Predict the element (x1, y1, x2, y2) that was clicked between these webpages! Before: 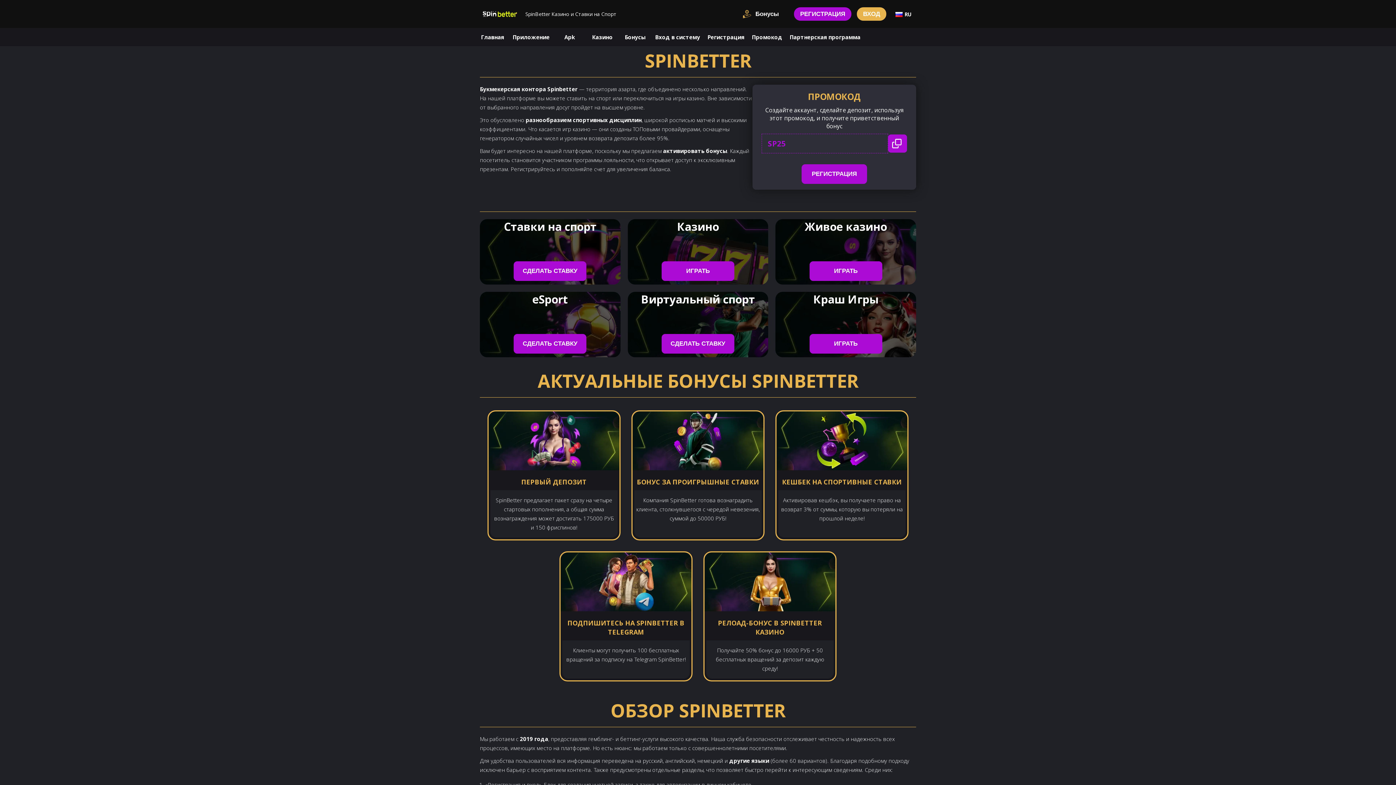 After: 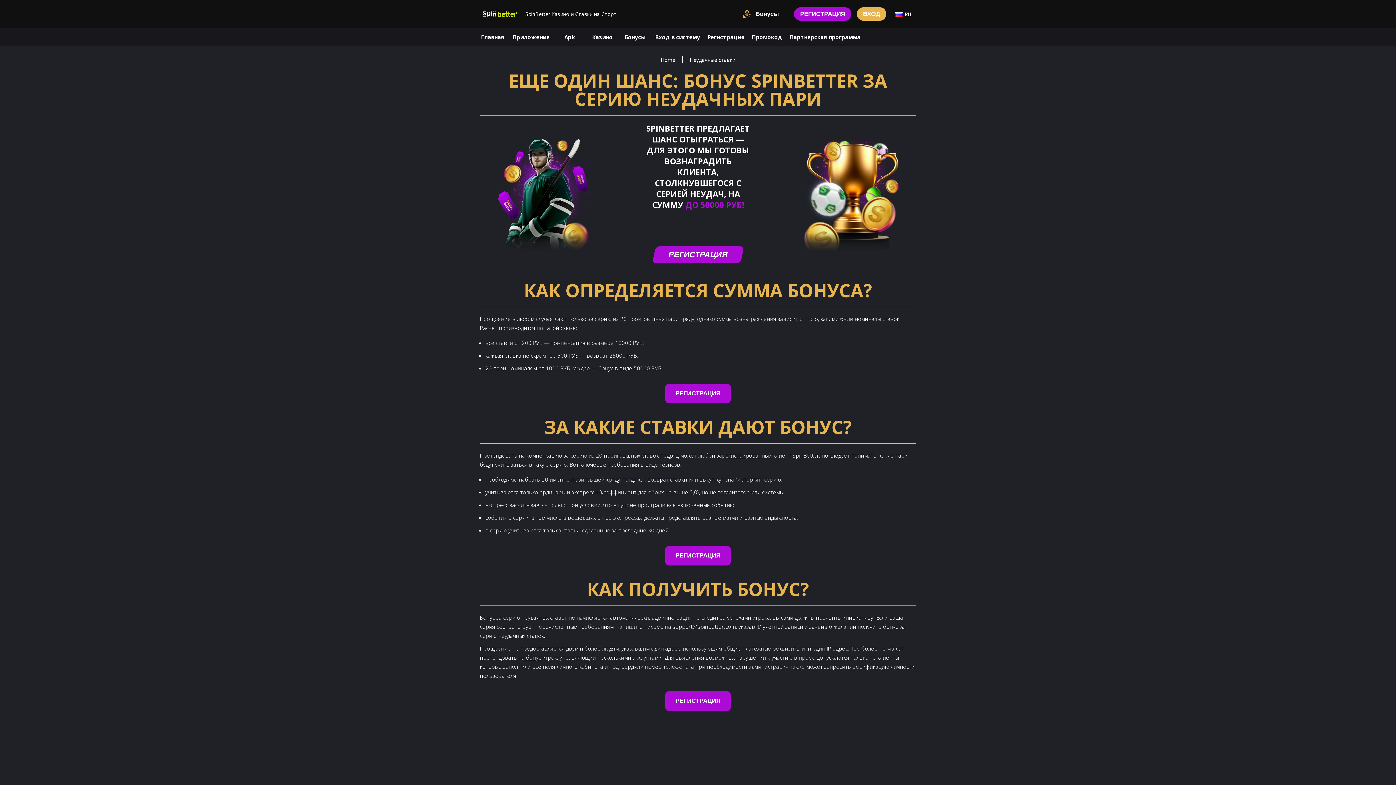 Action: bbox: (632, 411, 763, 470)